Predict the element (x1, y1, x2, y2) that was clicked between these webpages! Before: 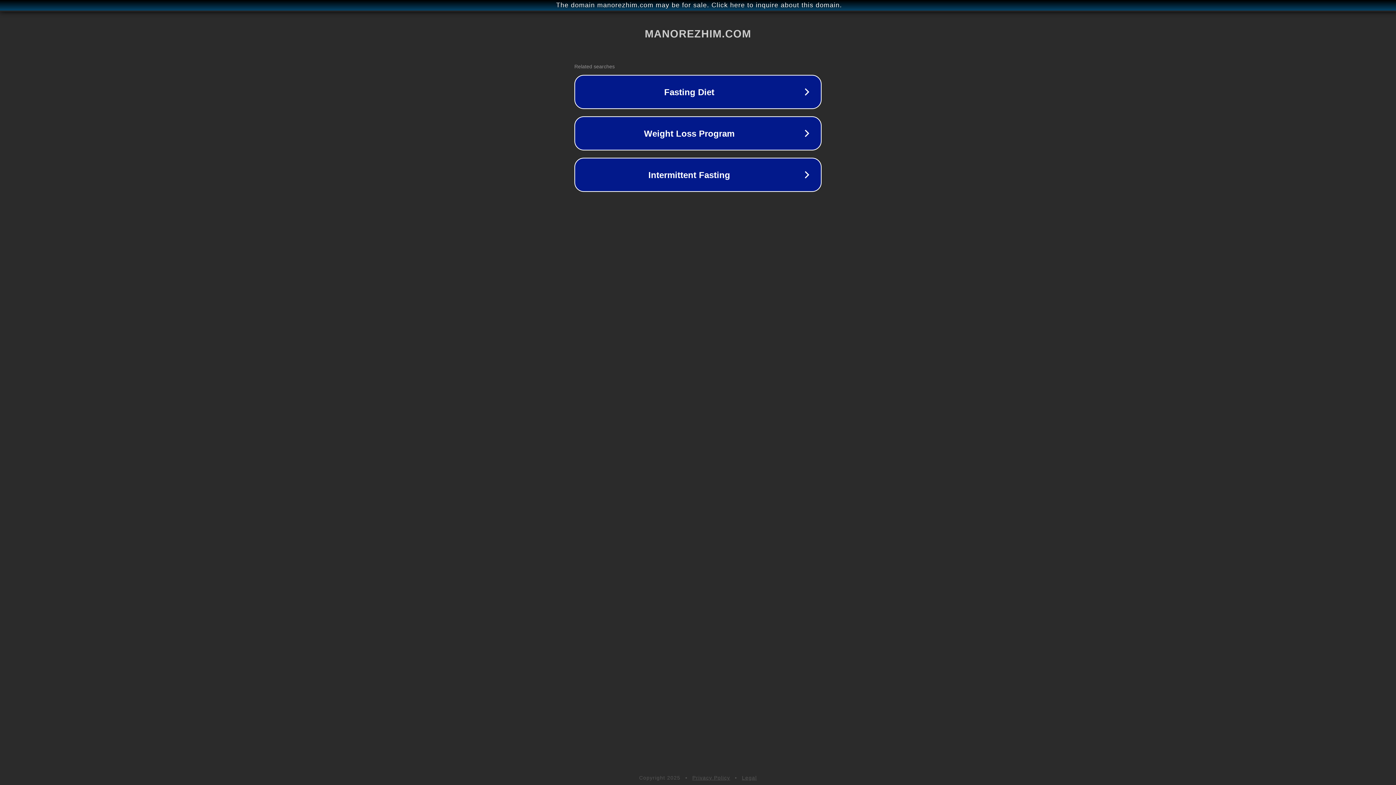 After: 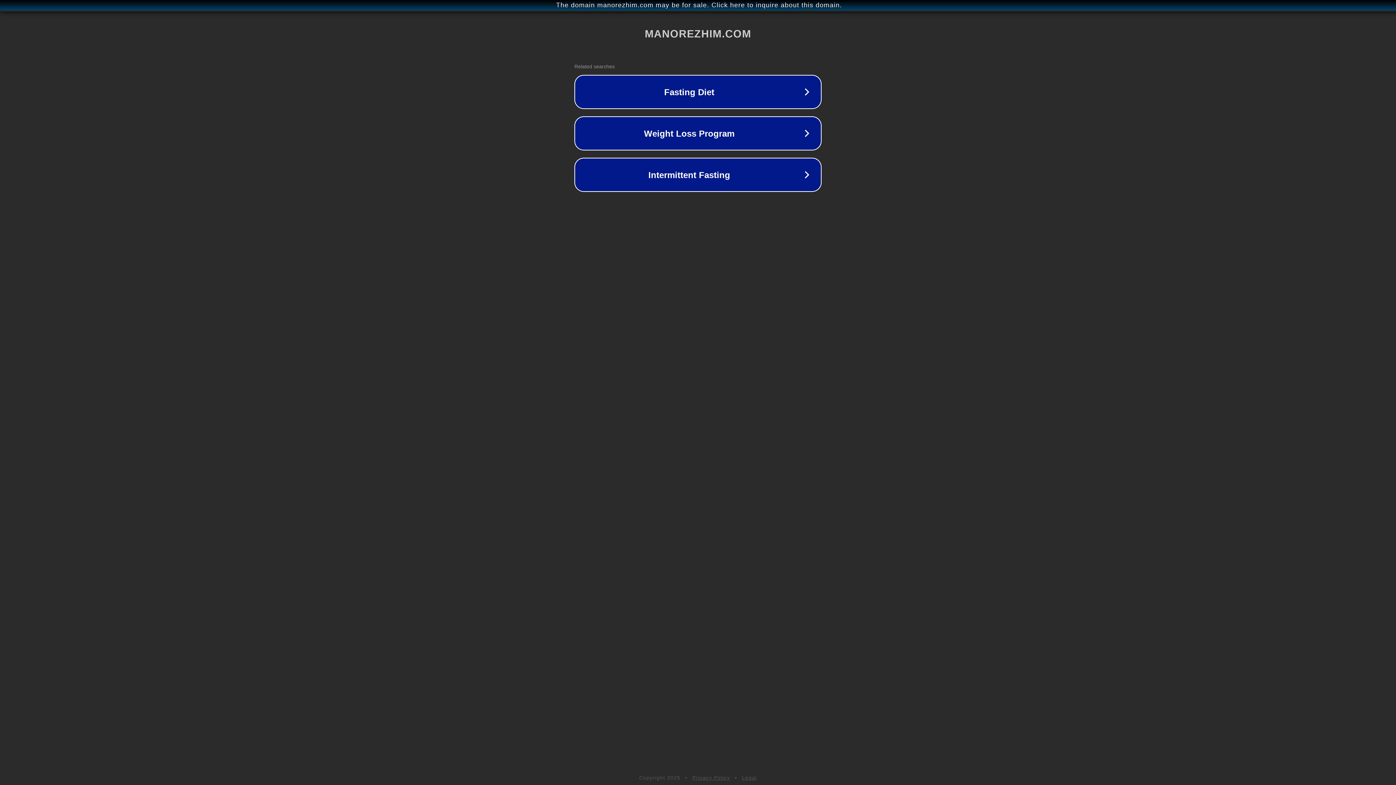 Action: label: Legal bbox: (742, 775, 757, 781)